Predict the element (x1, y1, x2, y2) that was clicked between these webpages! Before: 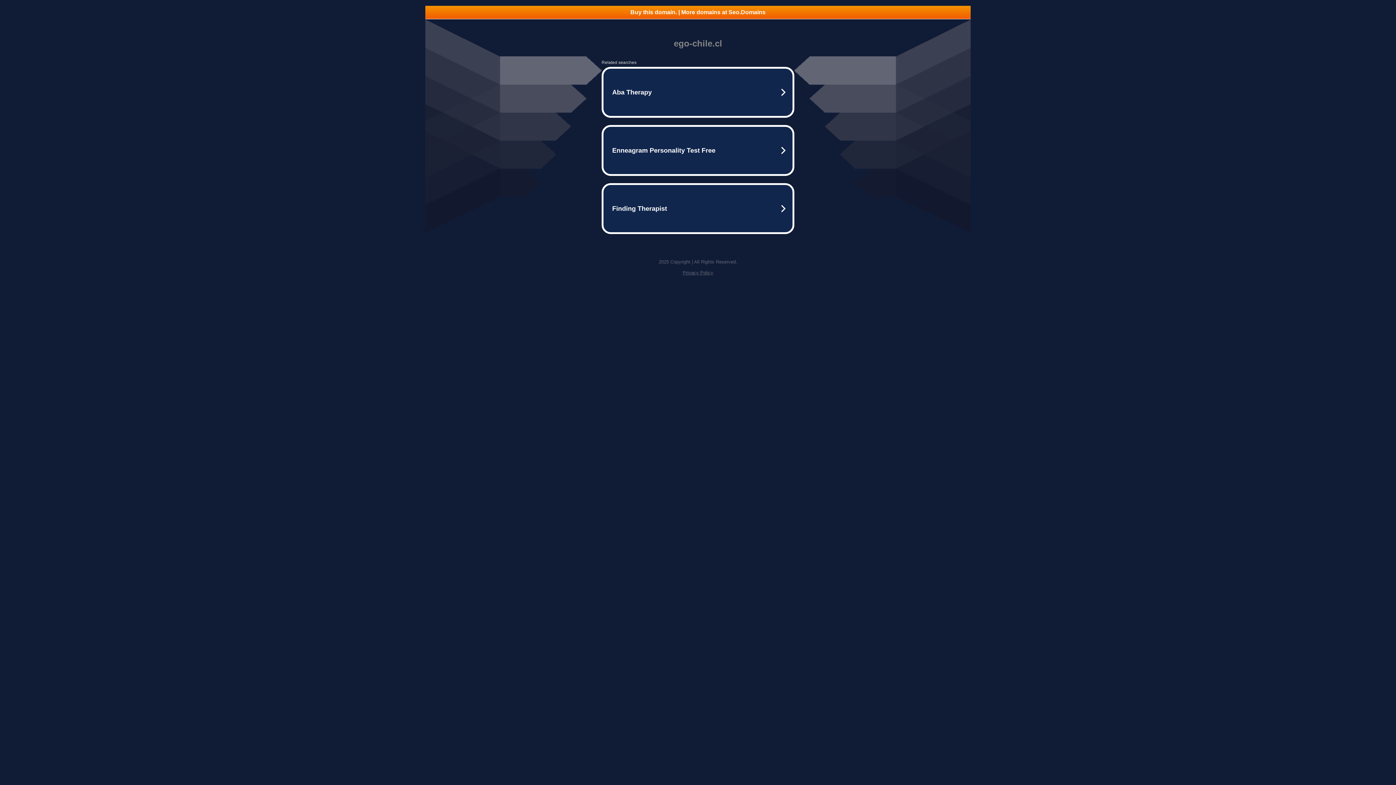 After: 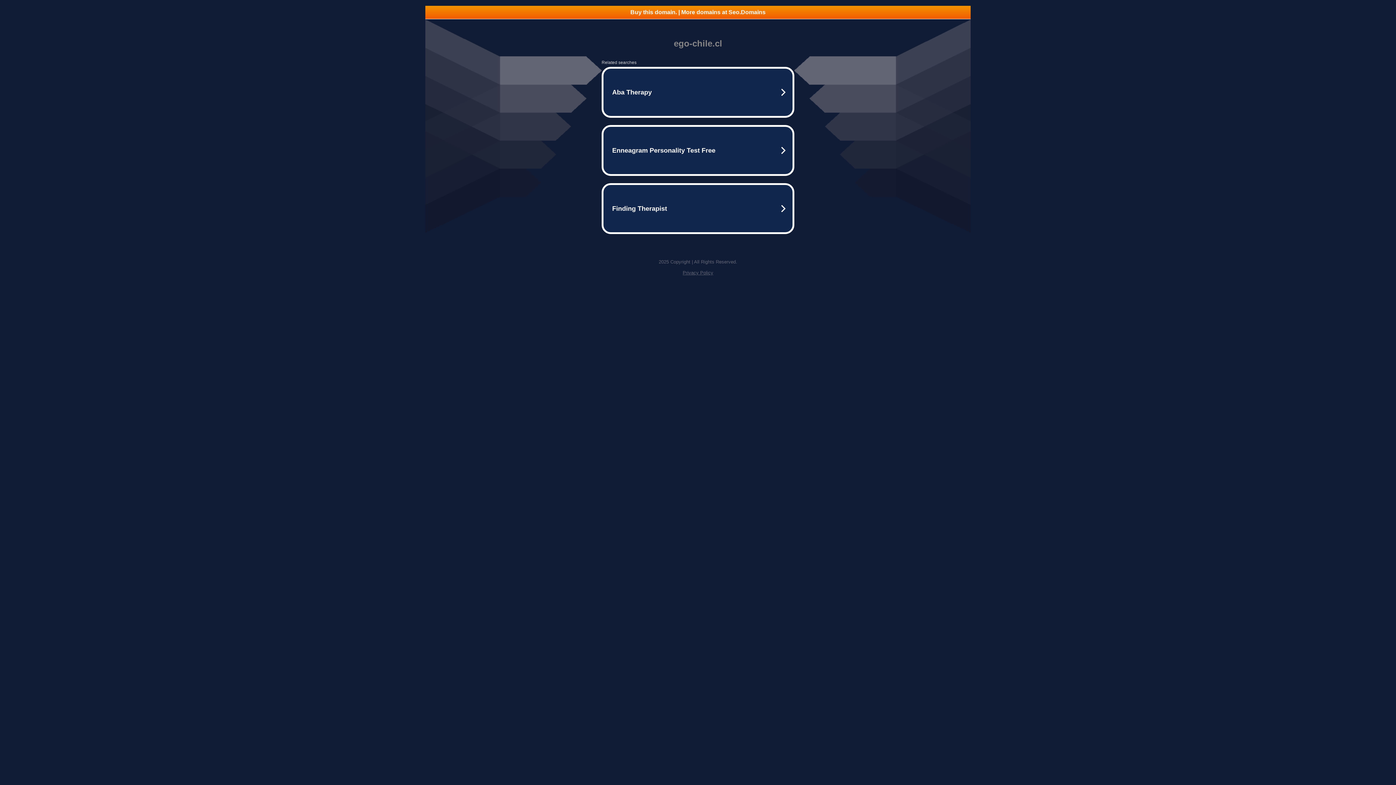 Action: bbox: (425, 5, 970, 18) label: Buy this domain. | More domains at Seo.Domains